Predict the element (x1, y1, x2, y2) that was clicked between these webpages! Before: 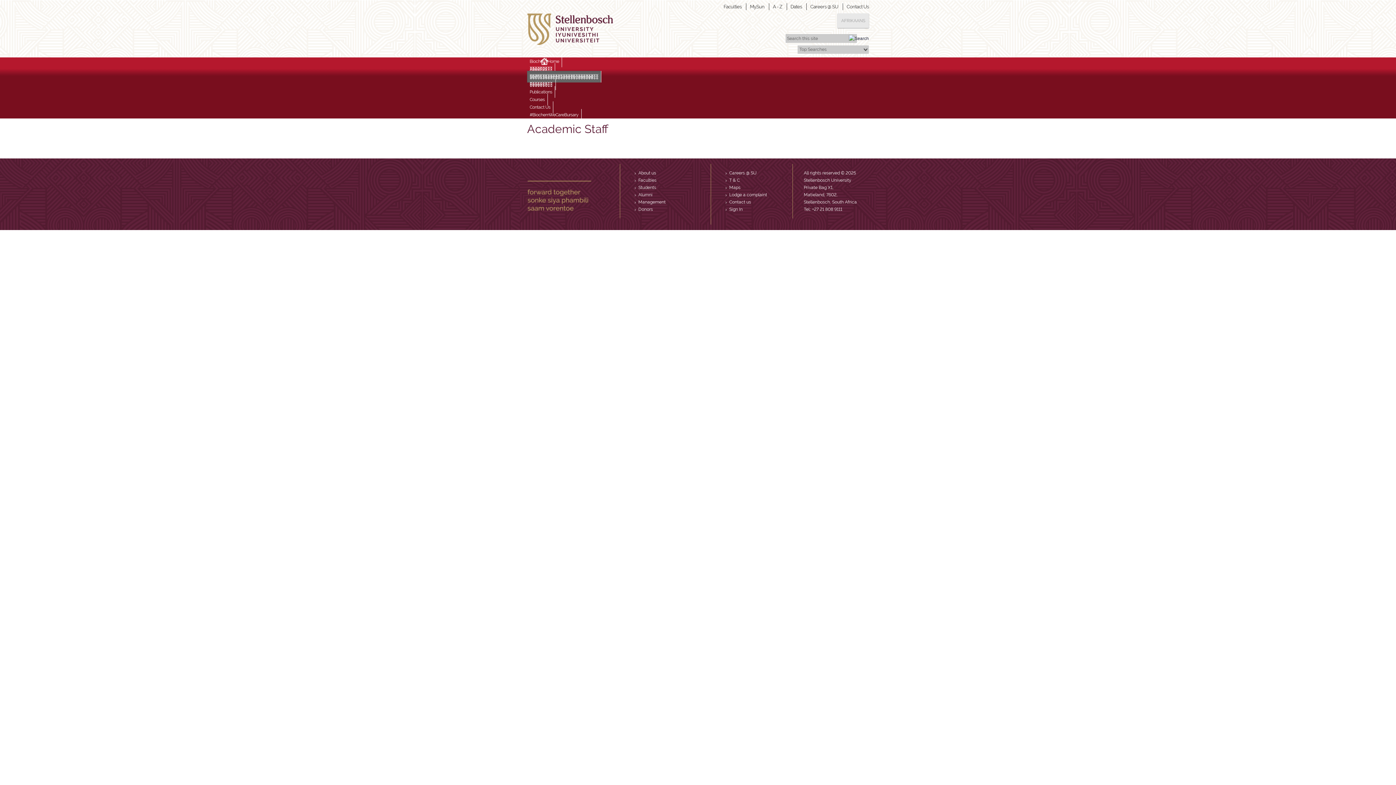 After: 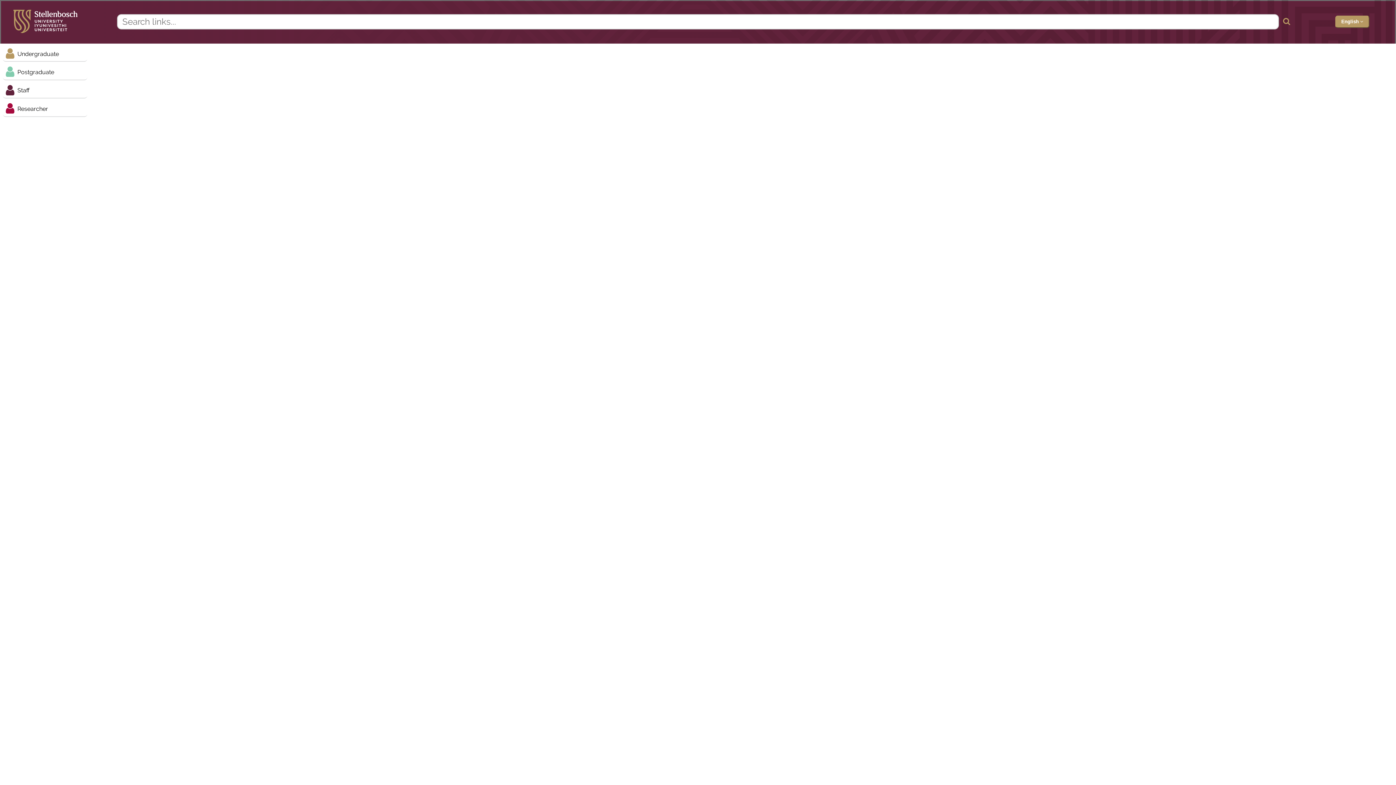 Action: bbox: (748, 3, 769, 10) label: My.Sun